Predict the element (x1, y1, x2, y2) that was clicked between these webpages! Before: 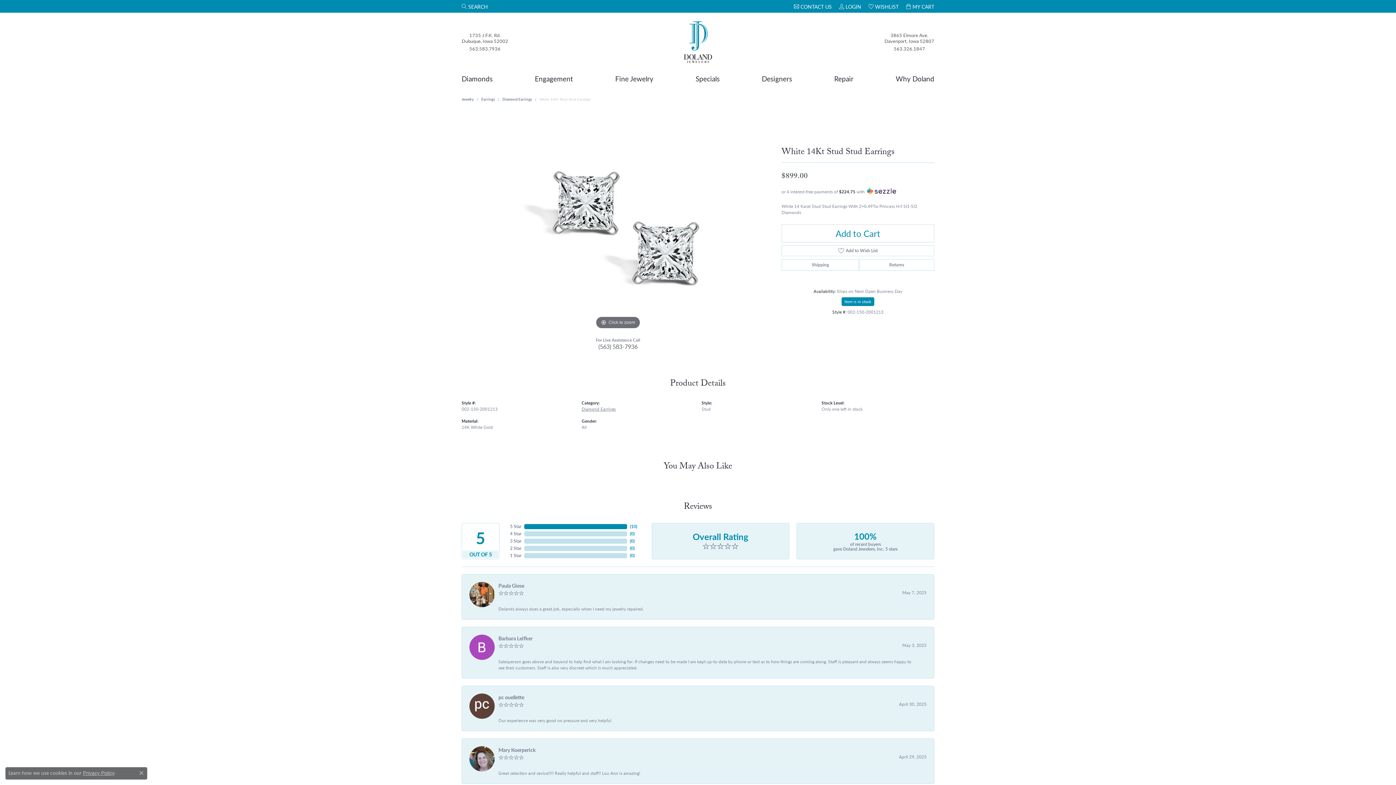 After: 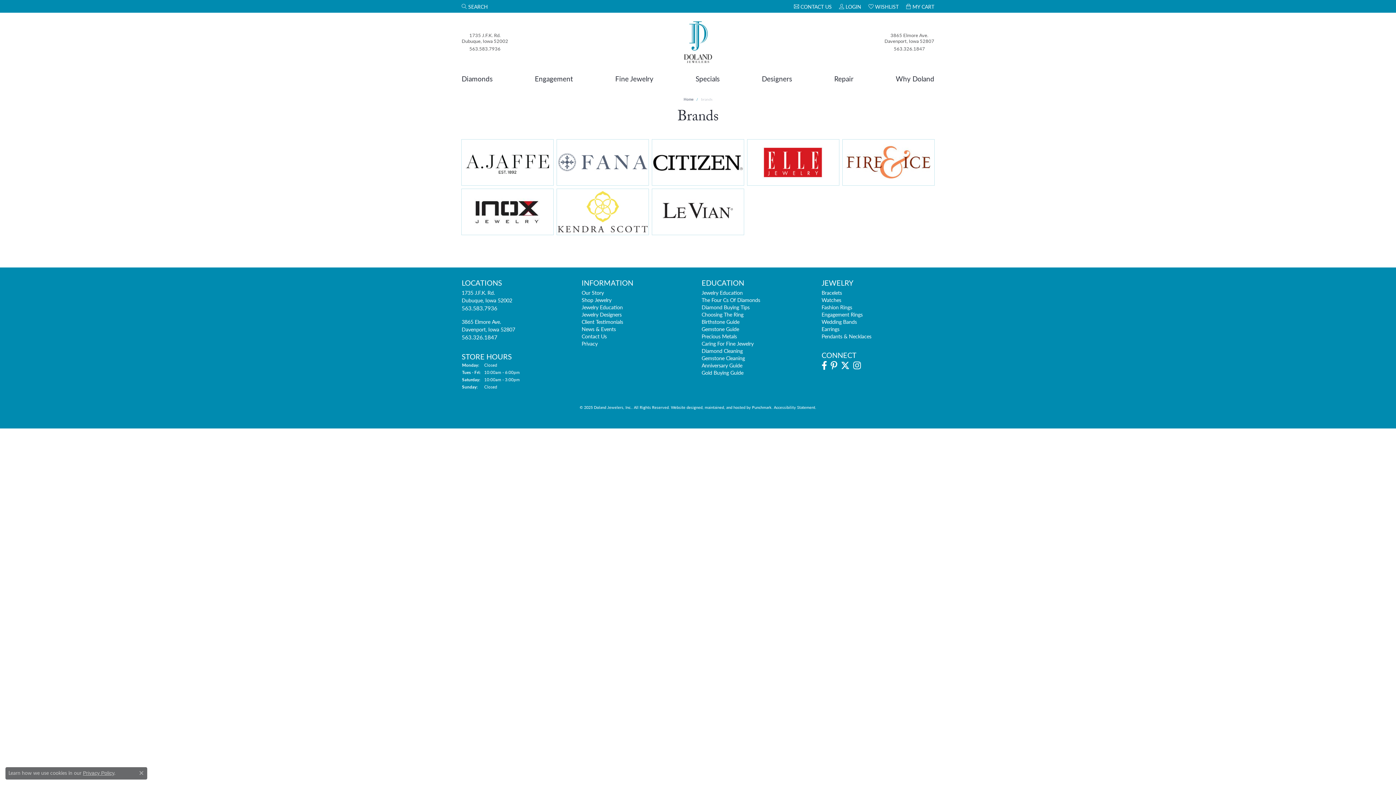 Action: label: Designers bbox: (762, 71, 792, 85)